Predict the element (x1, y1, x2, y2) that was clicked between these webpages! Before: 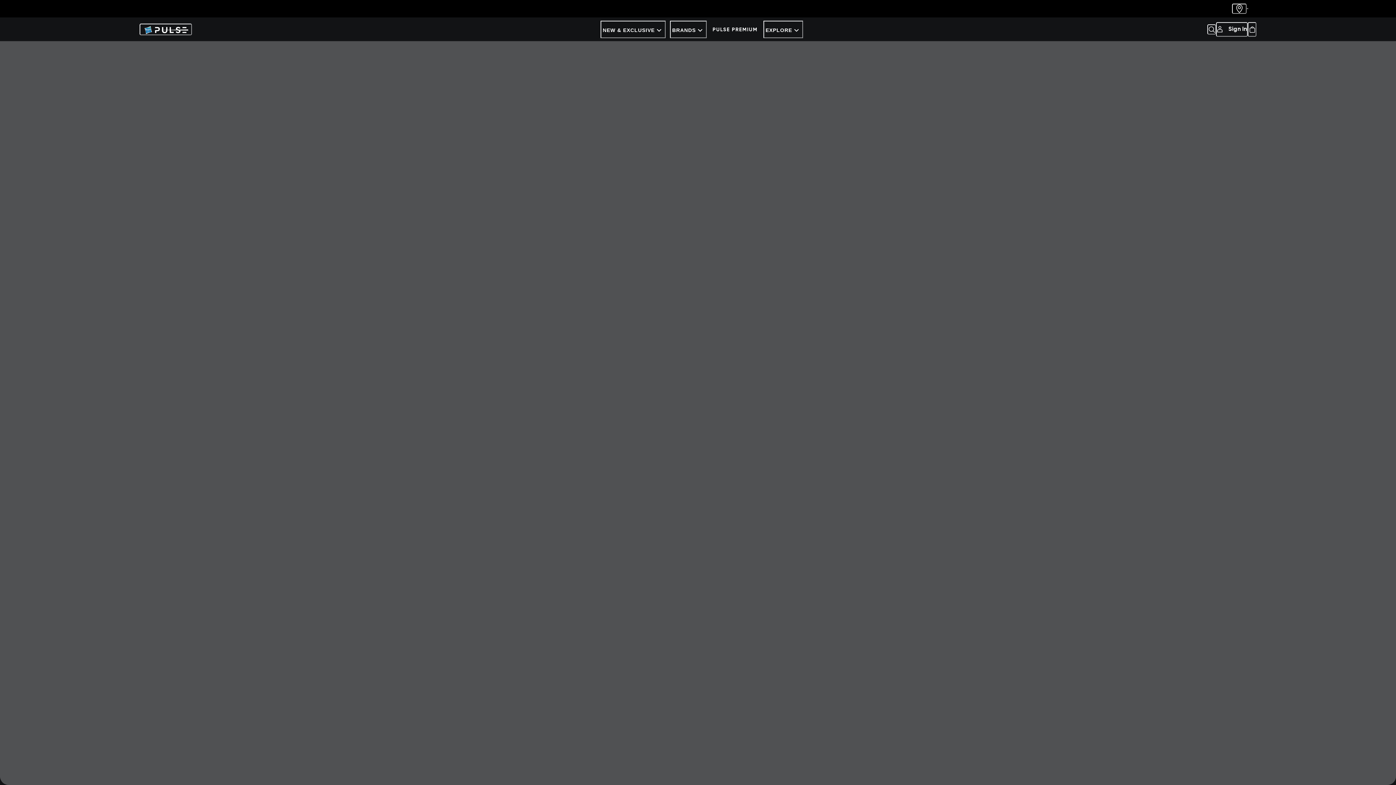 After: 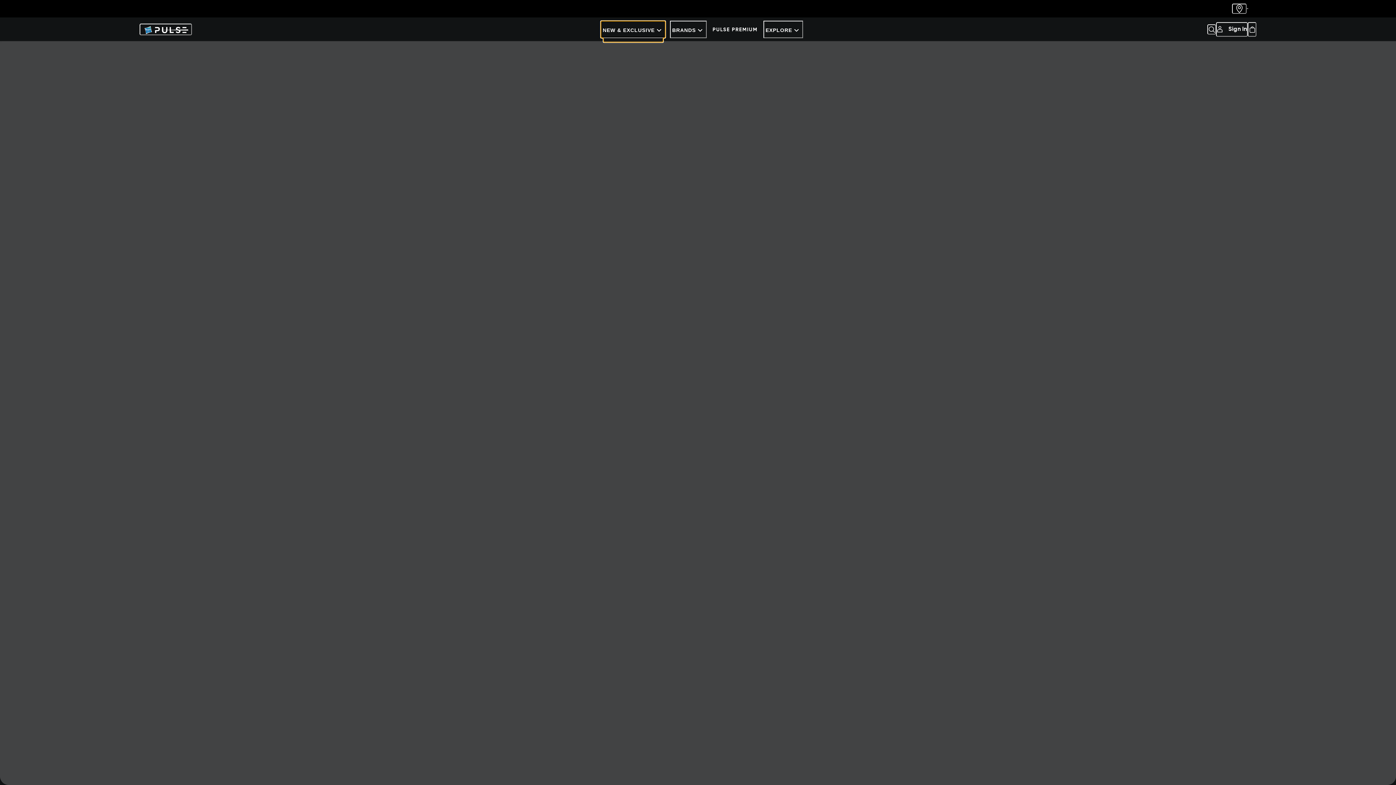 Action: label: NEW & EXCLUSIVE bbox: (600, 20, 665, 38)